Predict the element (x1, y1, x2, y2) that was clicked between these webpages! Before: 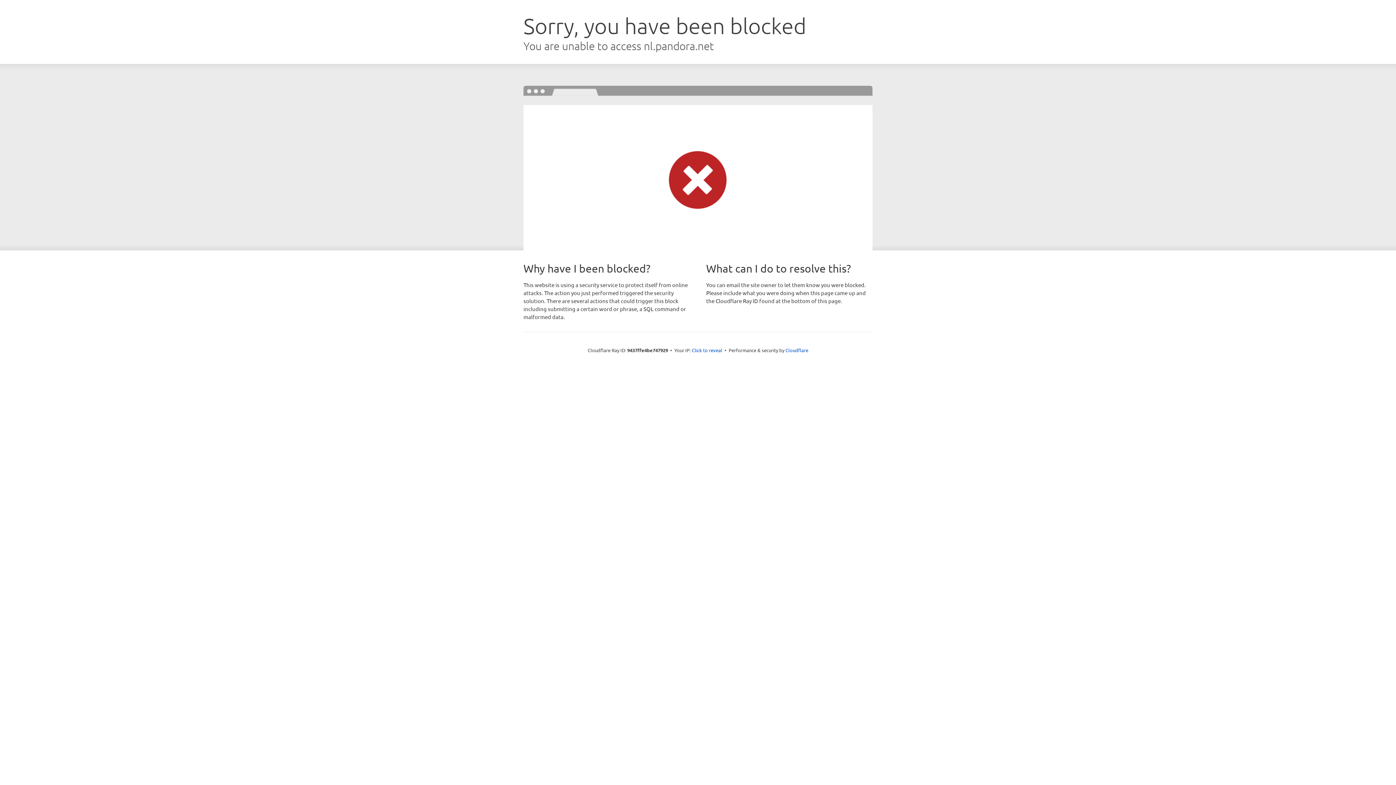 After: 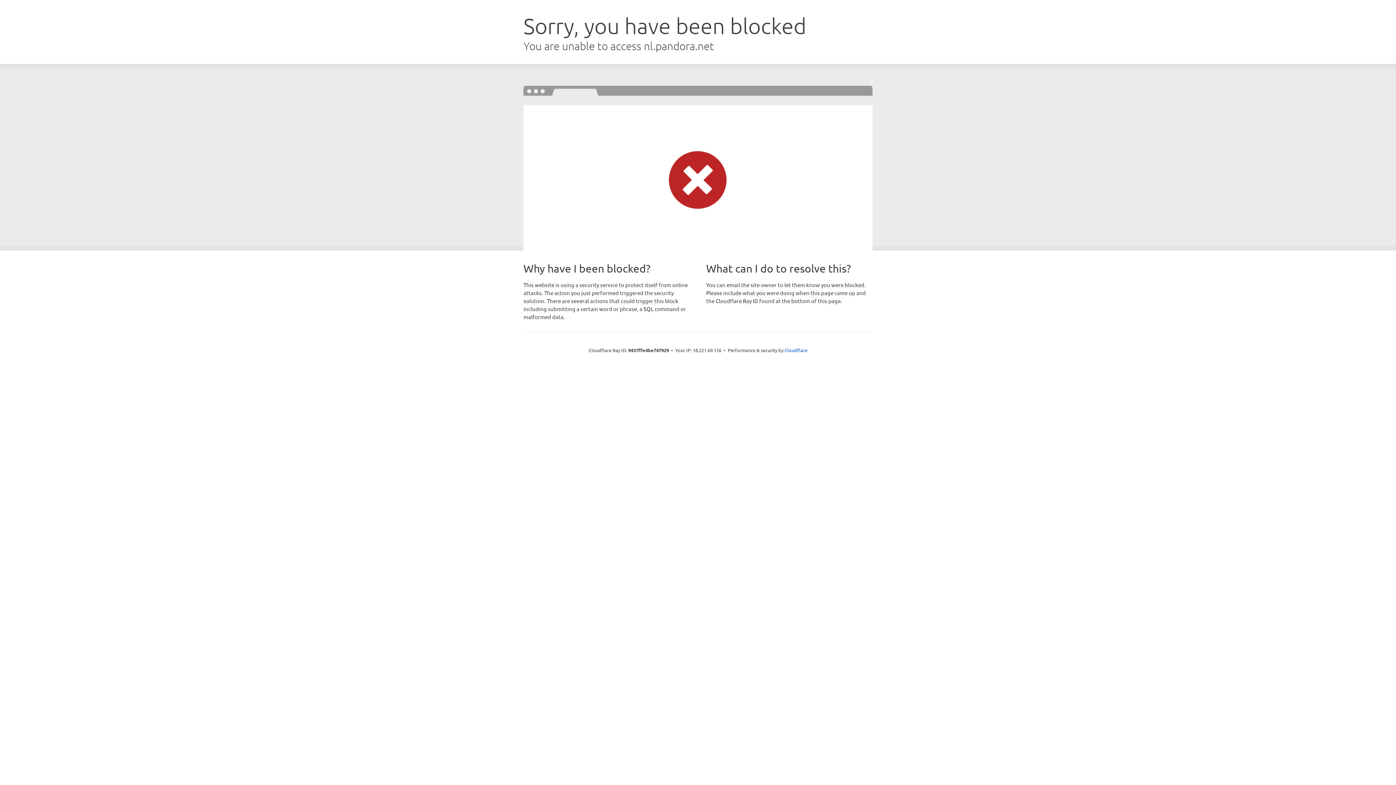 Action: bbox: (692, 346, 722, 353) label: Click to reveal